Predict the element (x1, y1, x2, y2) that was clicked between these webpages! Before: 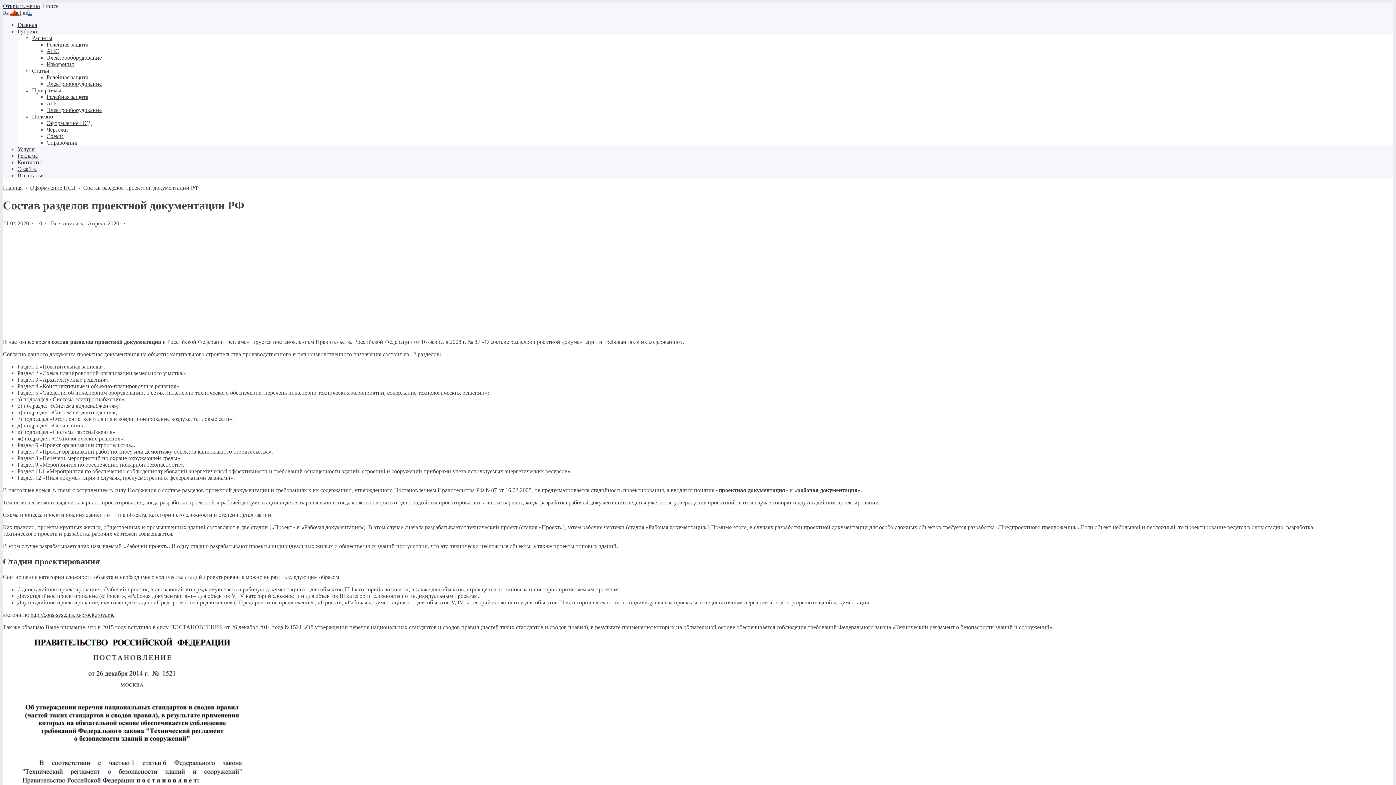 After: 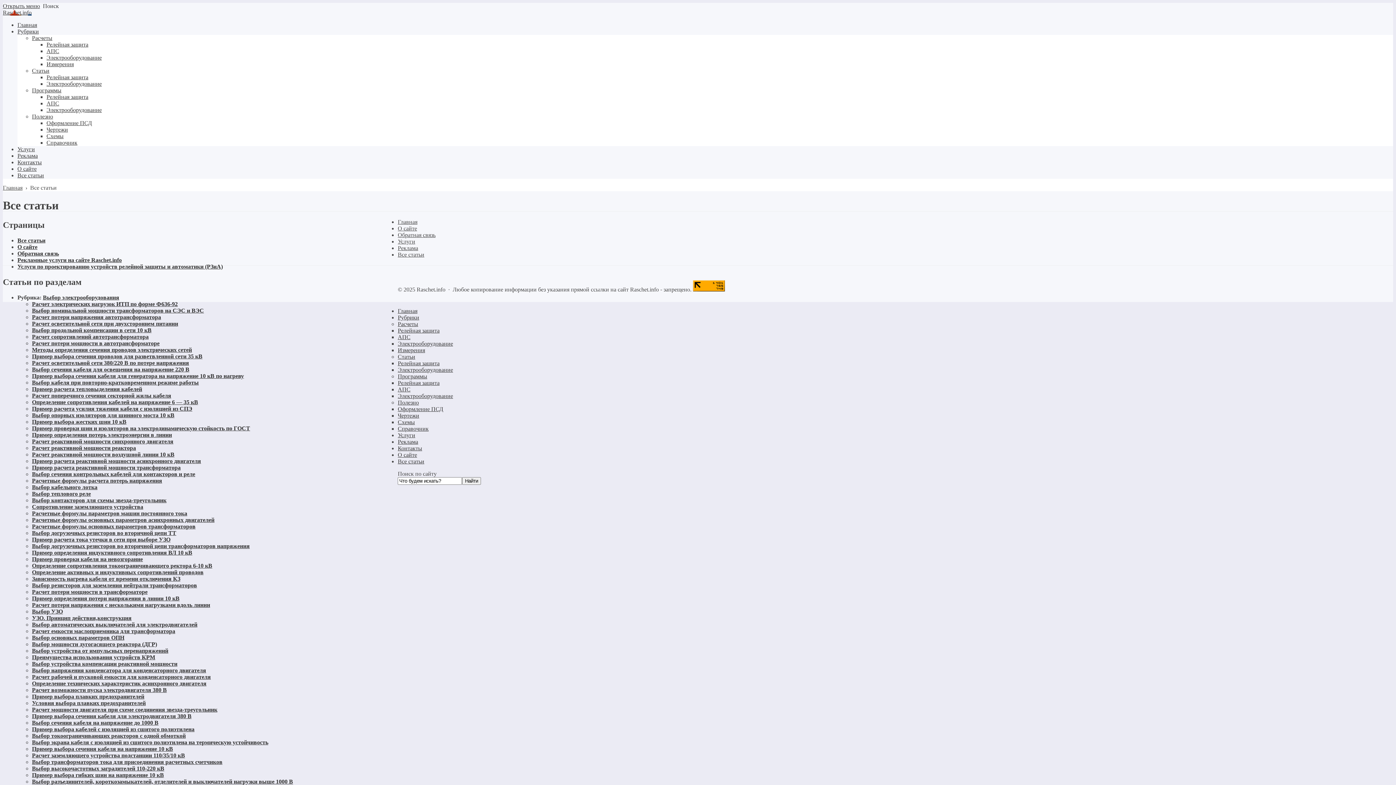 Action: label: Все статьи bbox: (17, 172, 44, 178)